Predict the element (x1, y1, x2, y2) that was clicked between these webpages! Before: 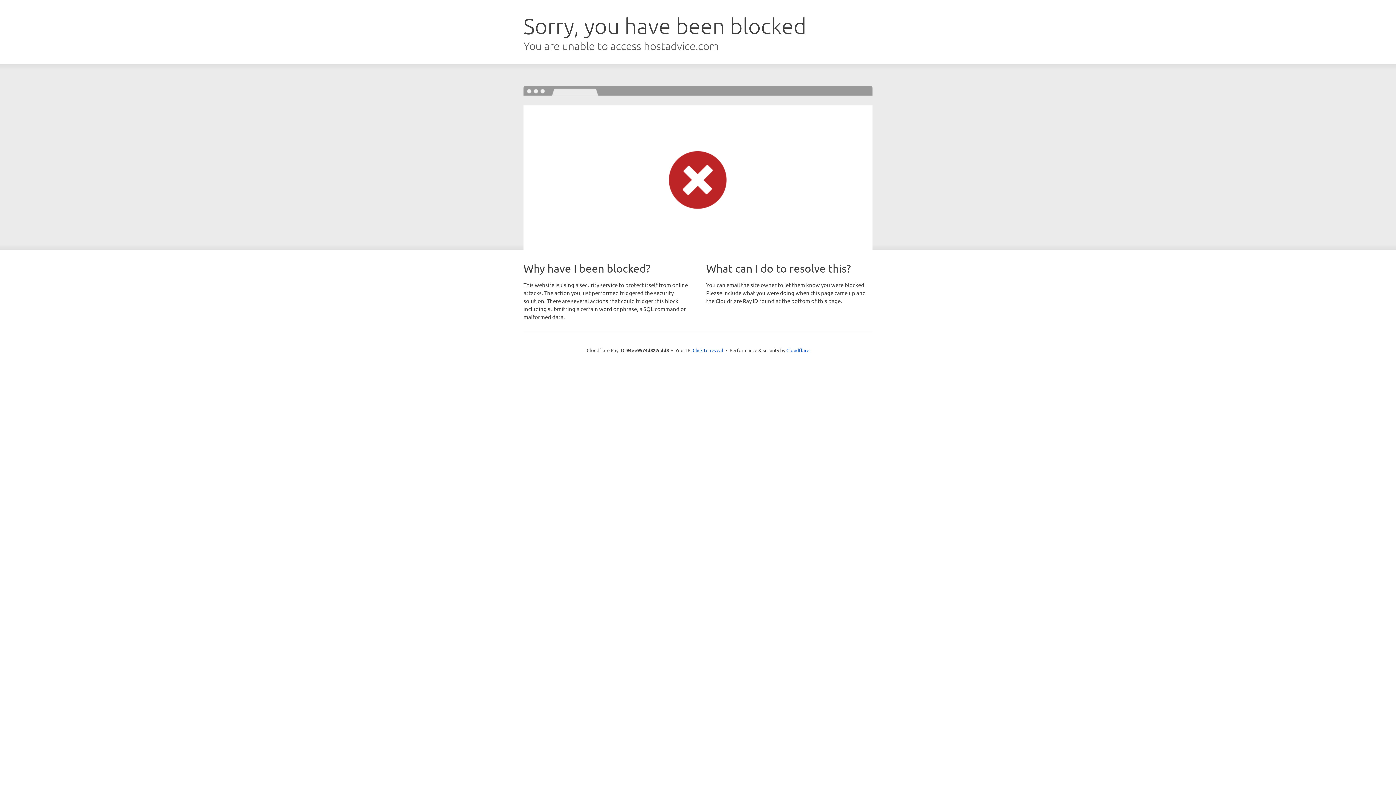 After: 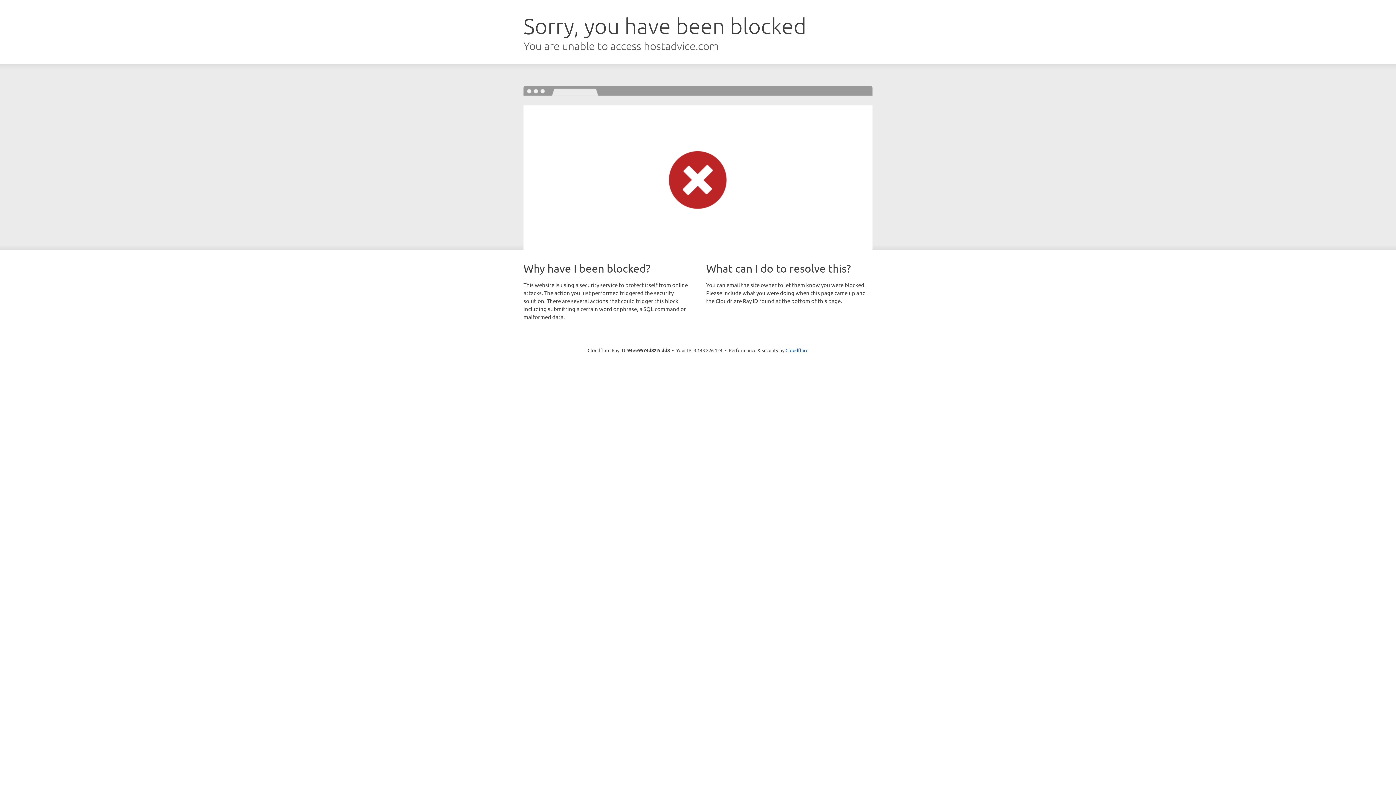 Action: bbox: (692, 346, 723, 353) label: Click to reveal